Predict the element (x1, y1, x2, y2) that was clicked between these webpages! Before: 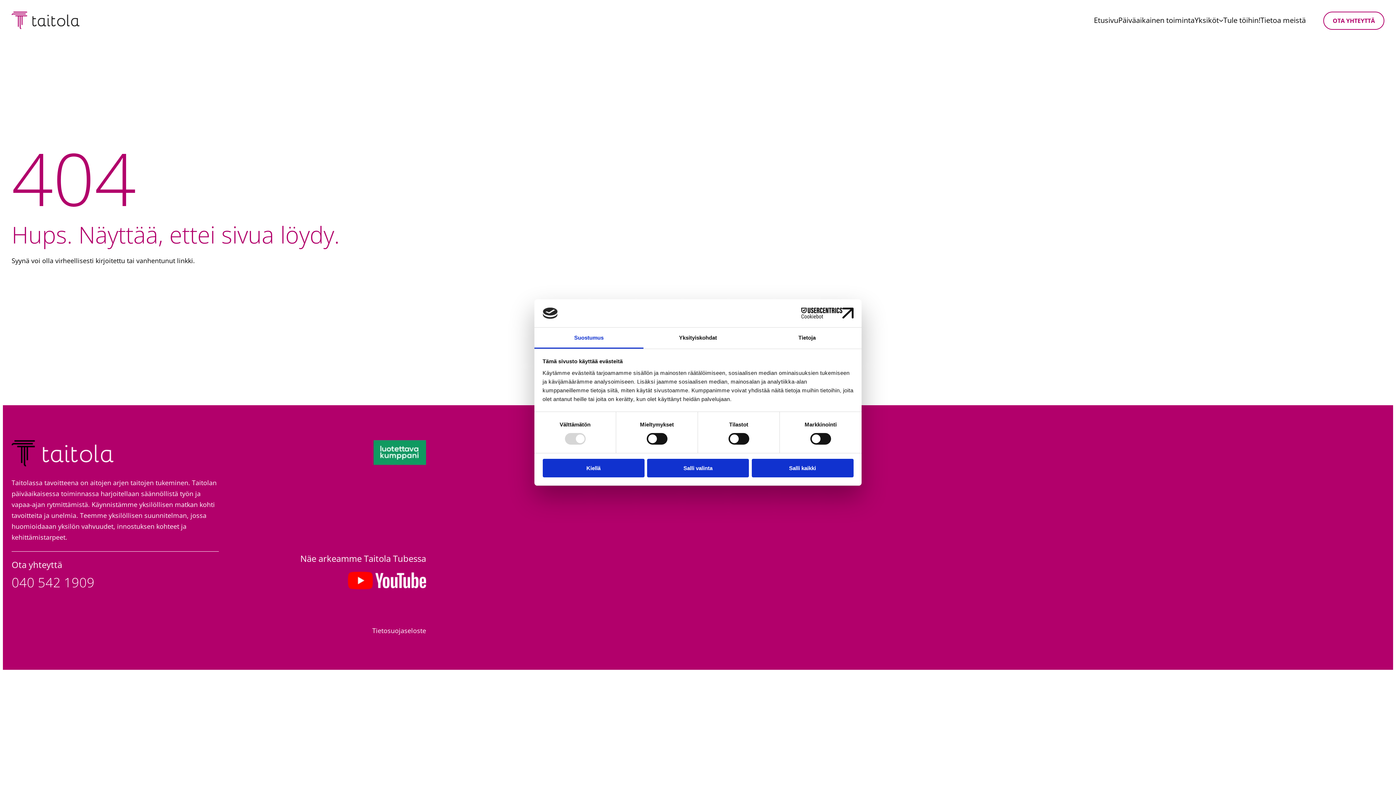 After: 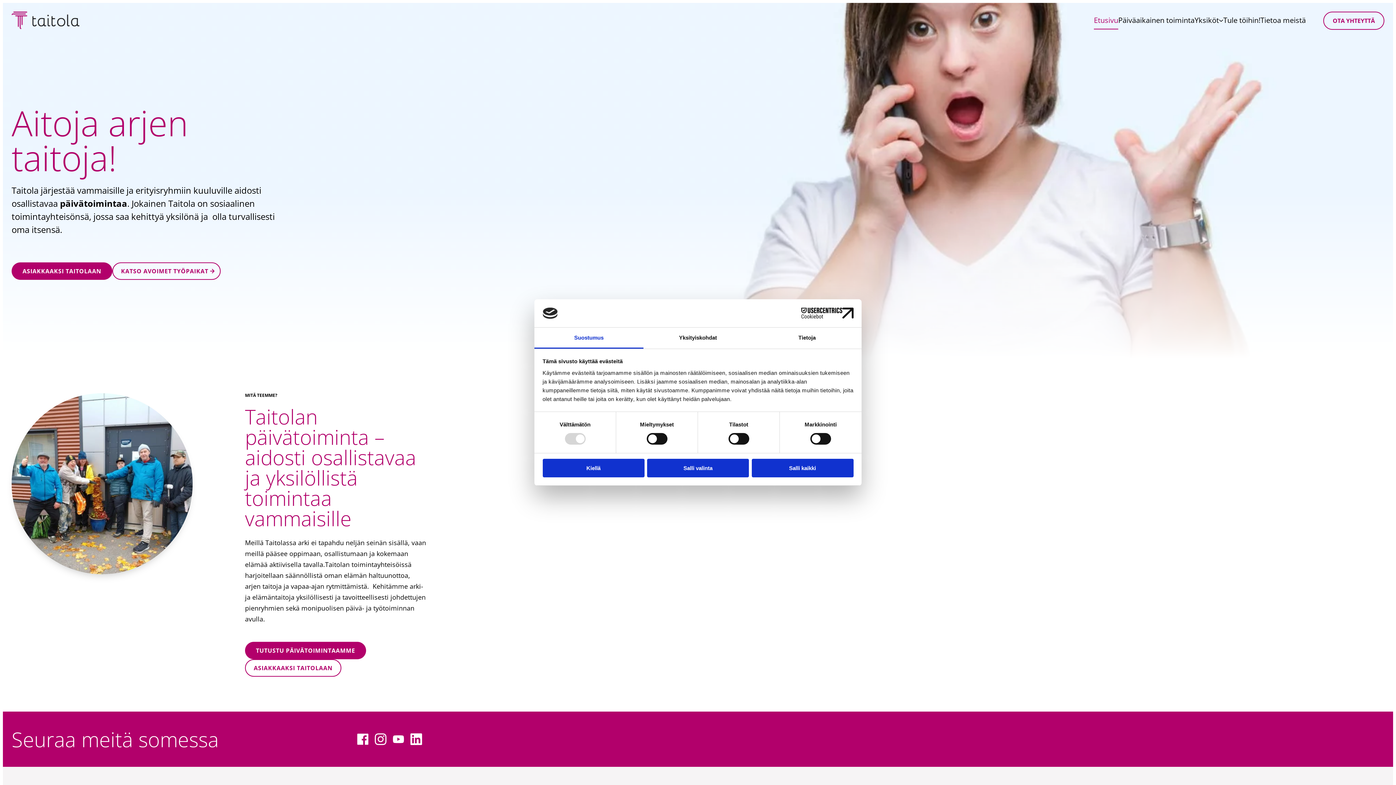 Action: bbox: (11, 11, 80, 29)